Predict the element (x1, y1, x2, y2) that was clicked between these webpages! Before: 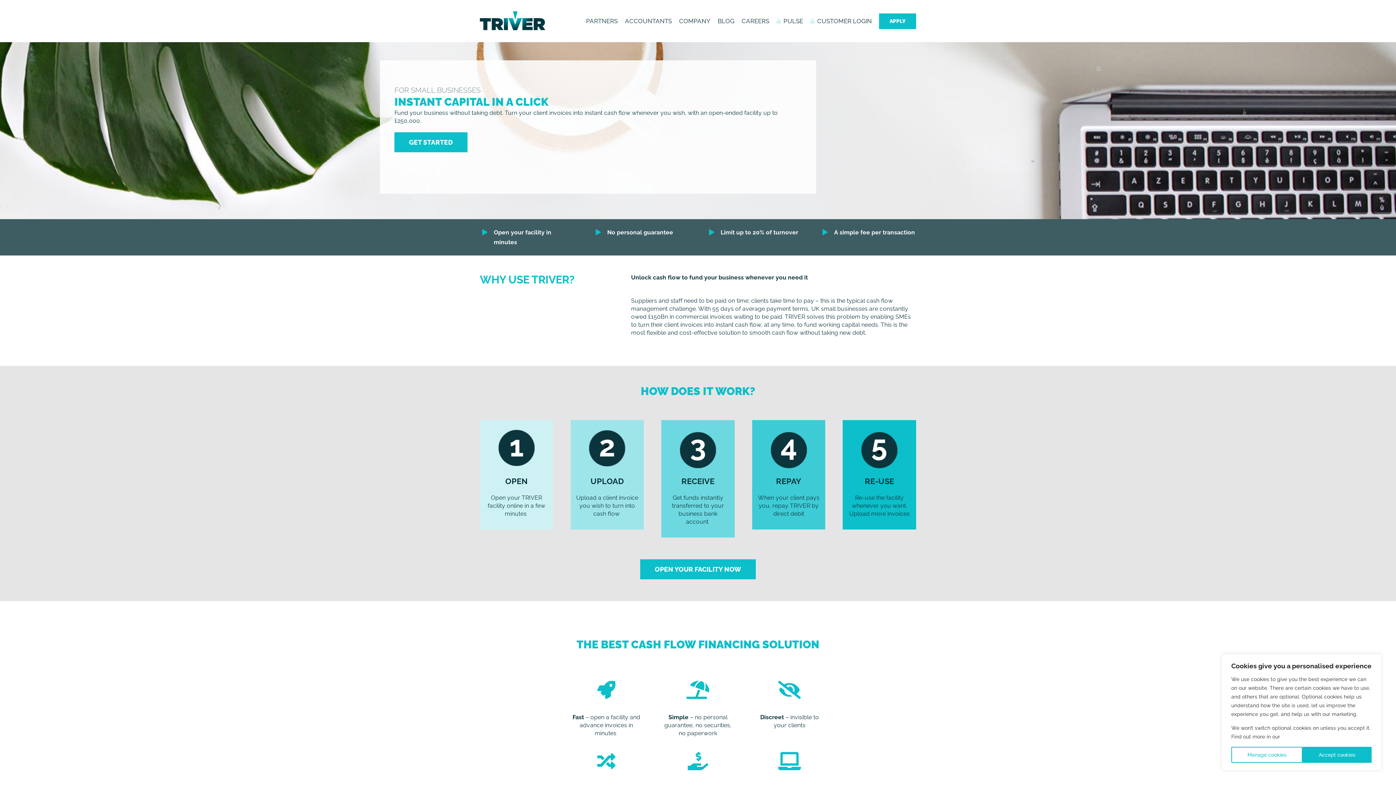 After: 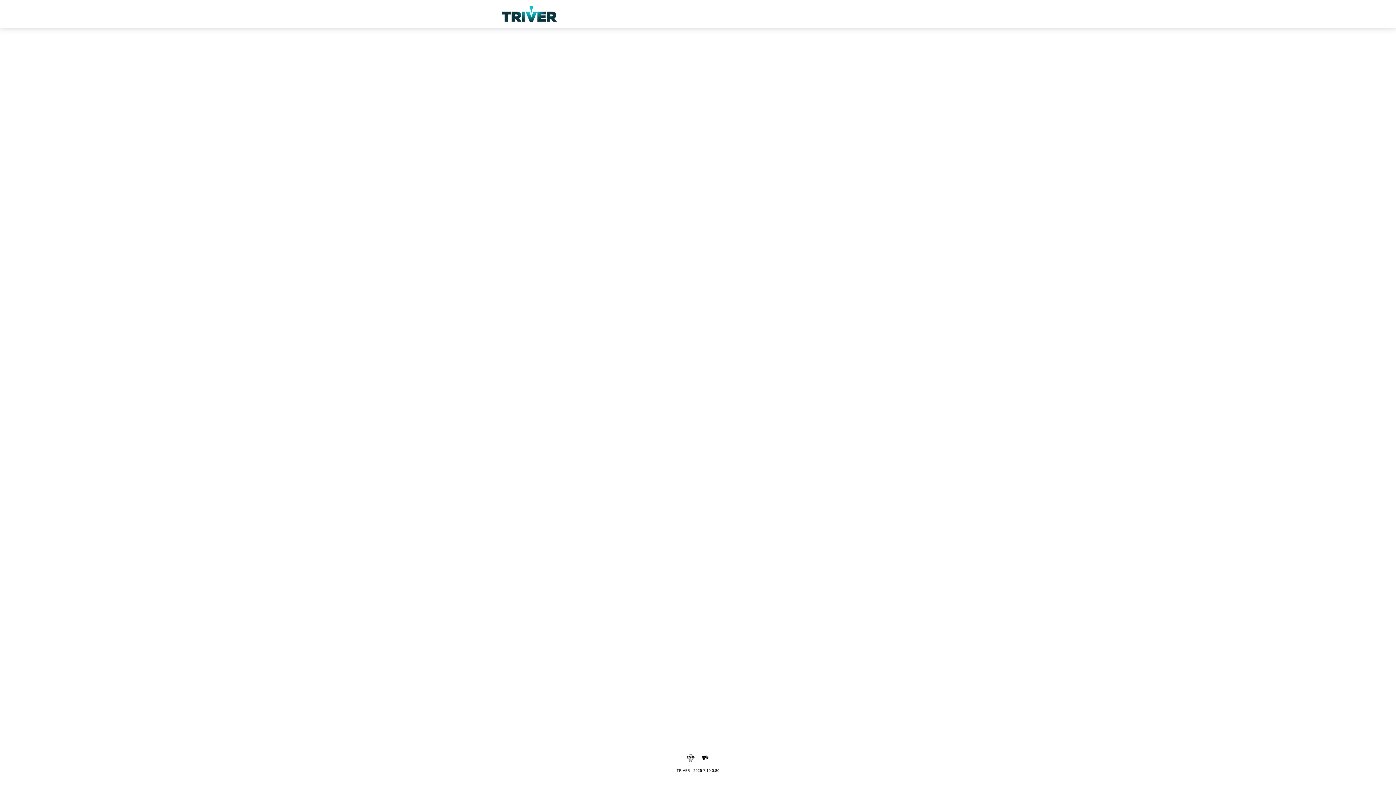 Action: label: APPLY bbox: (879, 0, 916, 42)